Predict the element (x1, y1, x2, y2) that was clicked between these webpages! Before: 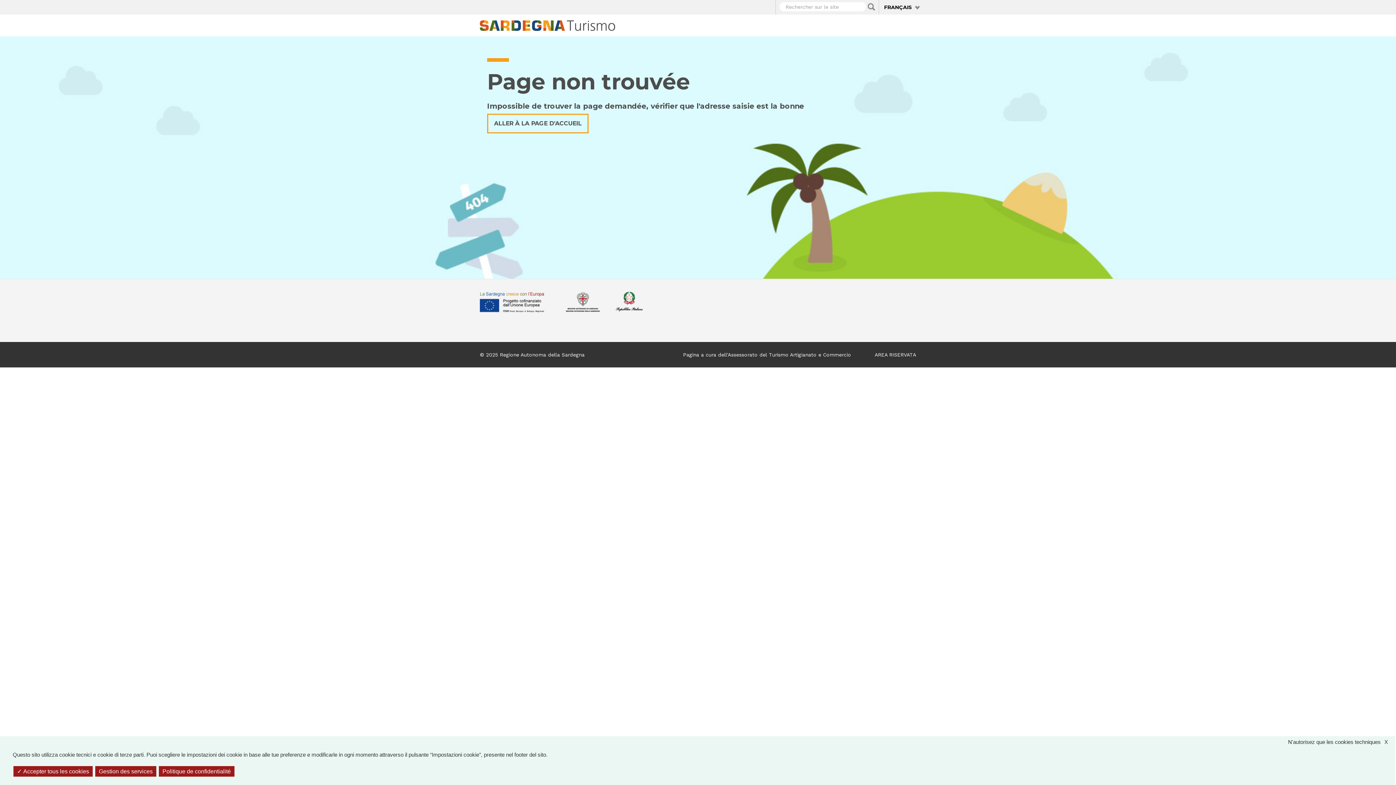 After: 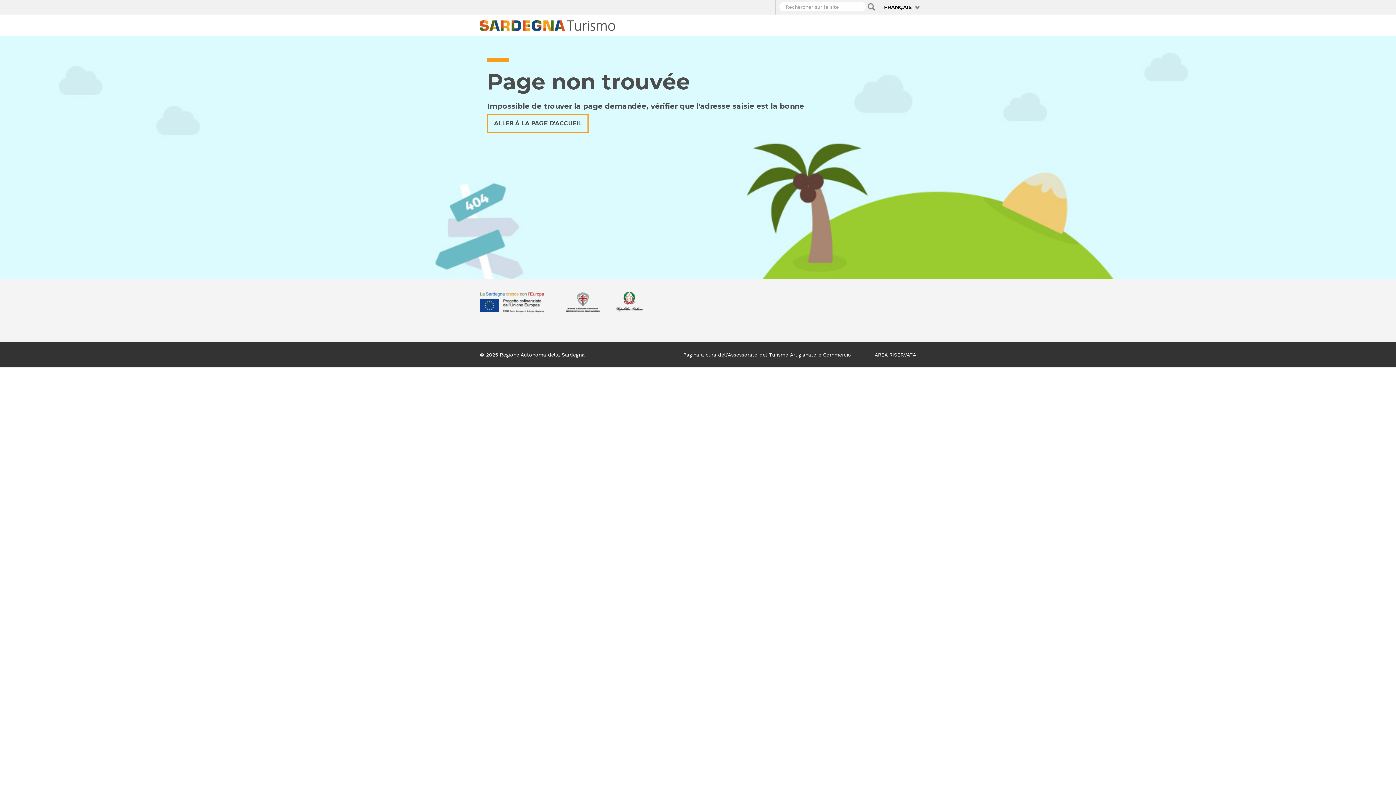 Action: bbox: (13, 766, 92, 777) label:  Accepter tous les cookies